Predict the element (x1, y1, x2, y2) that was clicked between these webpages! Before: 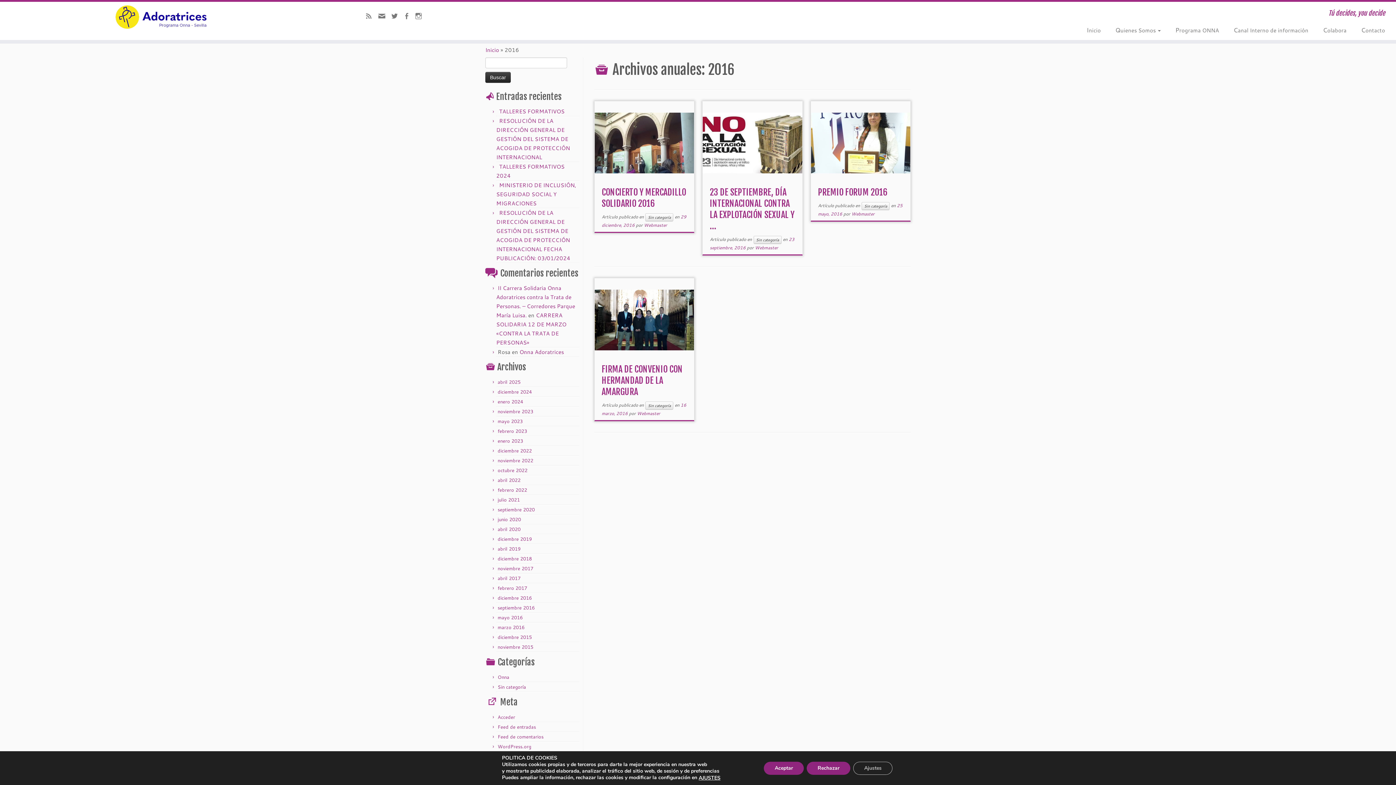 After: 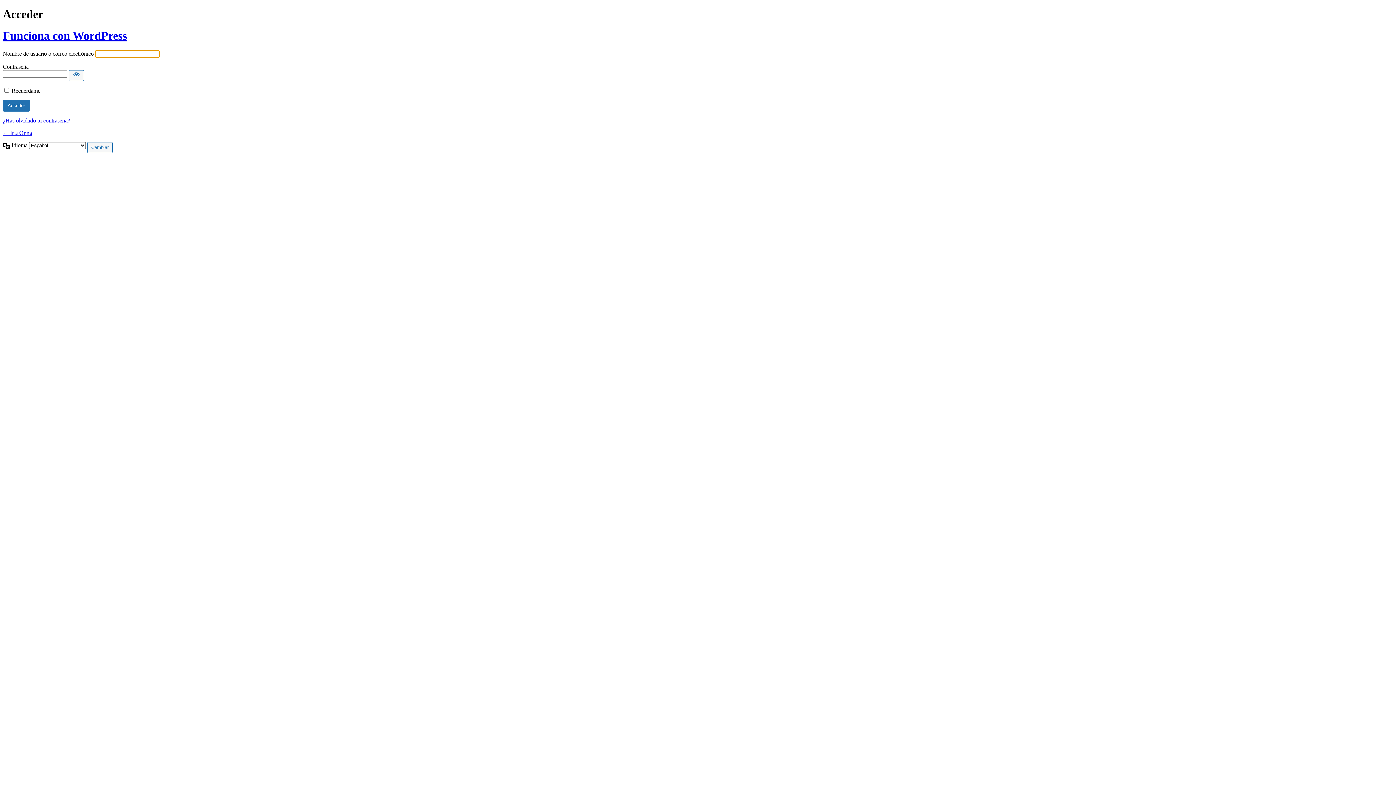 Action: label: Acceder bbox: (497, 714, 515, 720)